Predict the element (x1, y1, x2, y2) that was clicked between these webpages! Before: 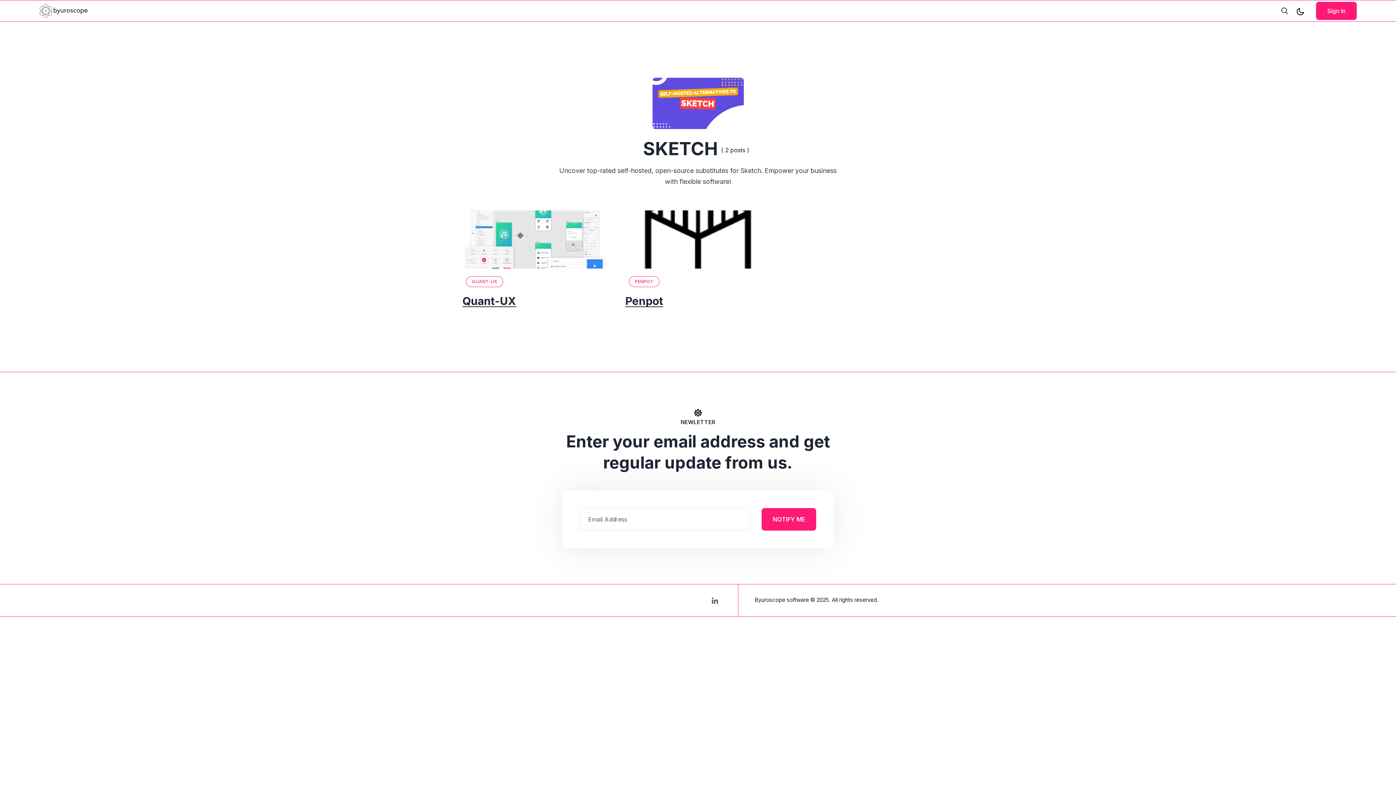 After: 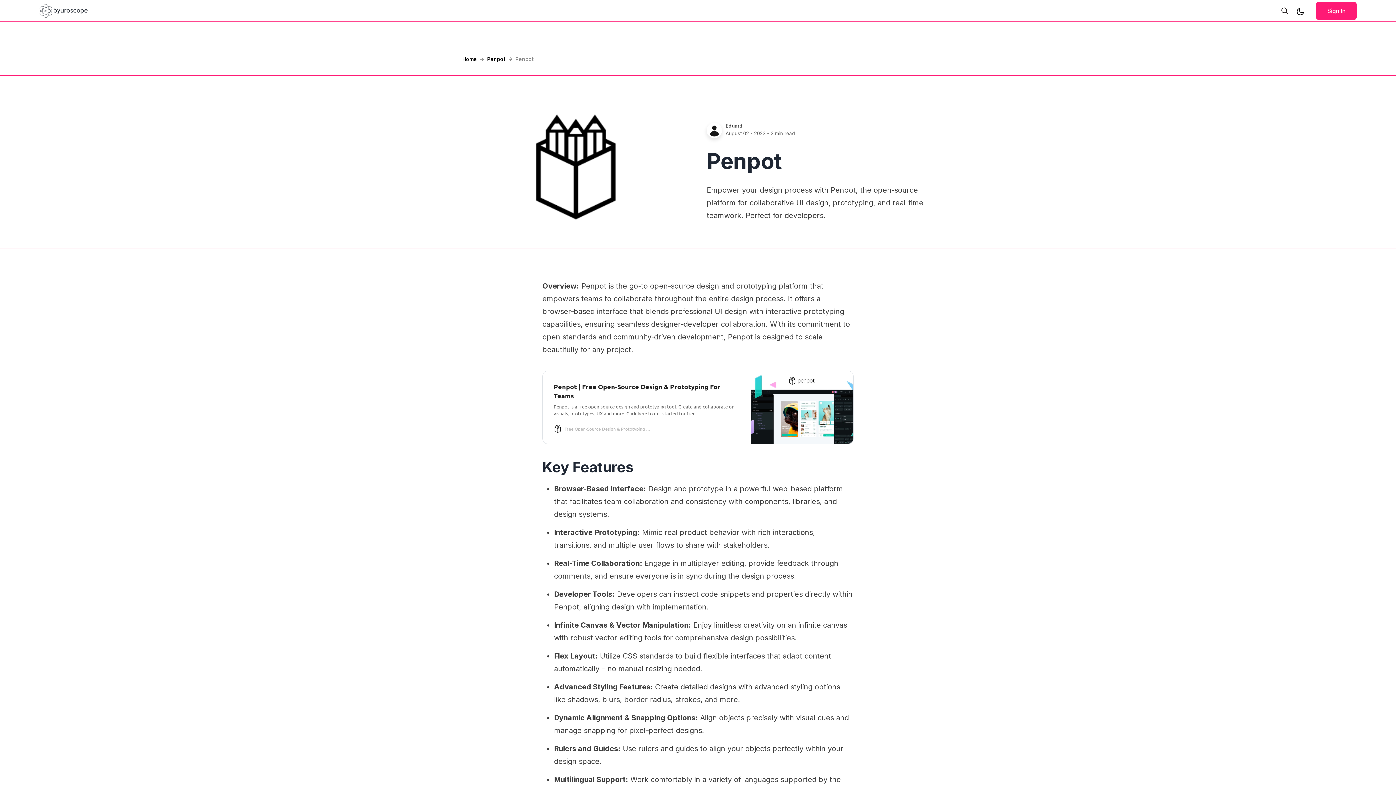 Action: bbox: (625, 210, 770, 268)